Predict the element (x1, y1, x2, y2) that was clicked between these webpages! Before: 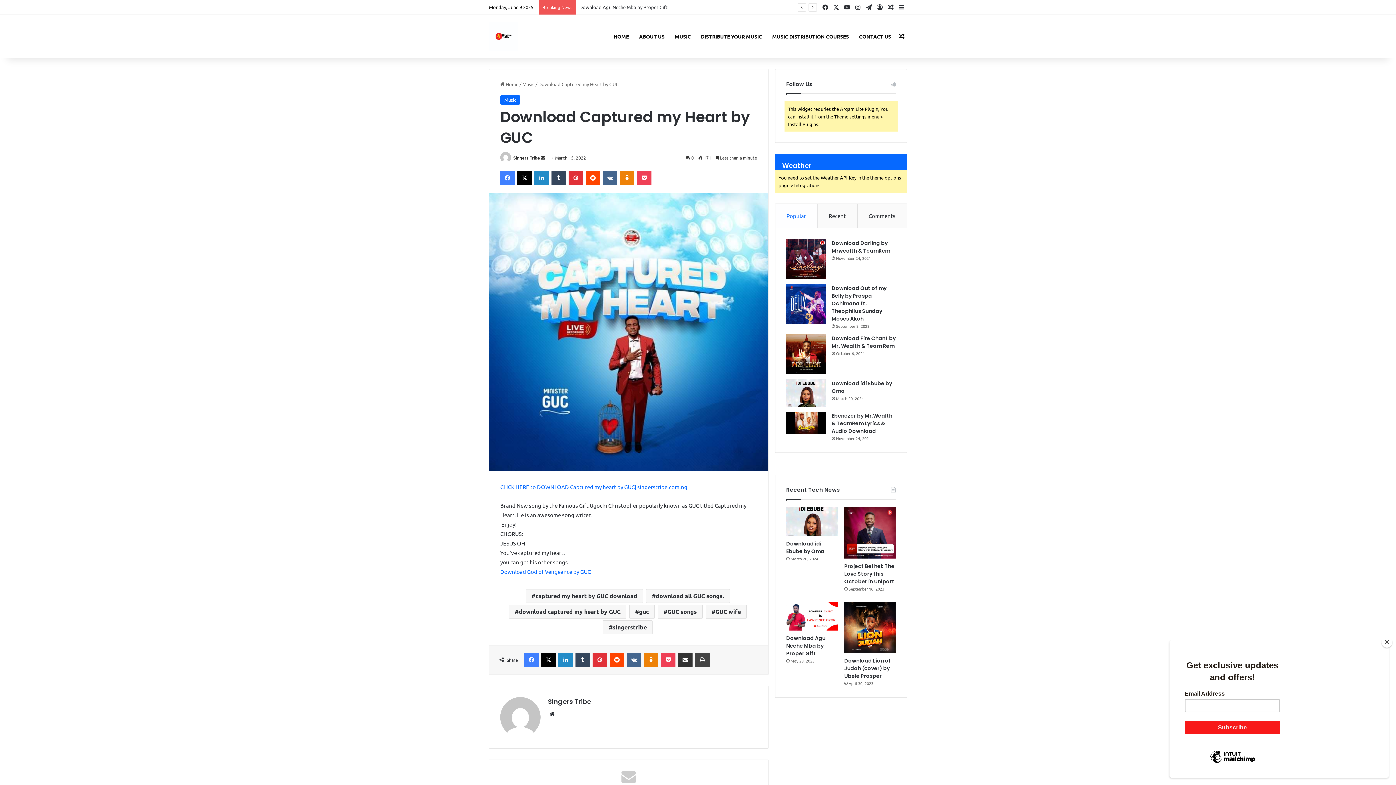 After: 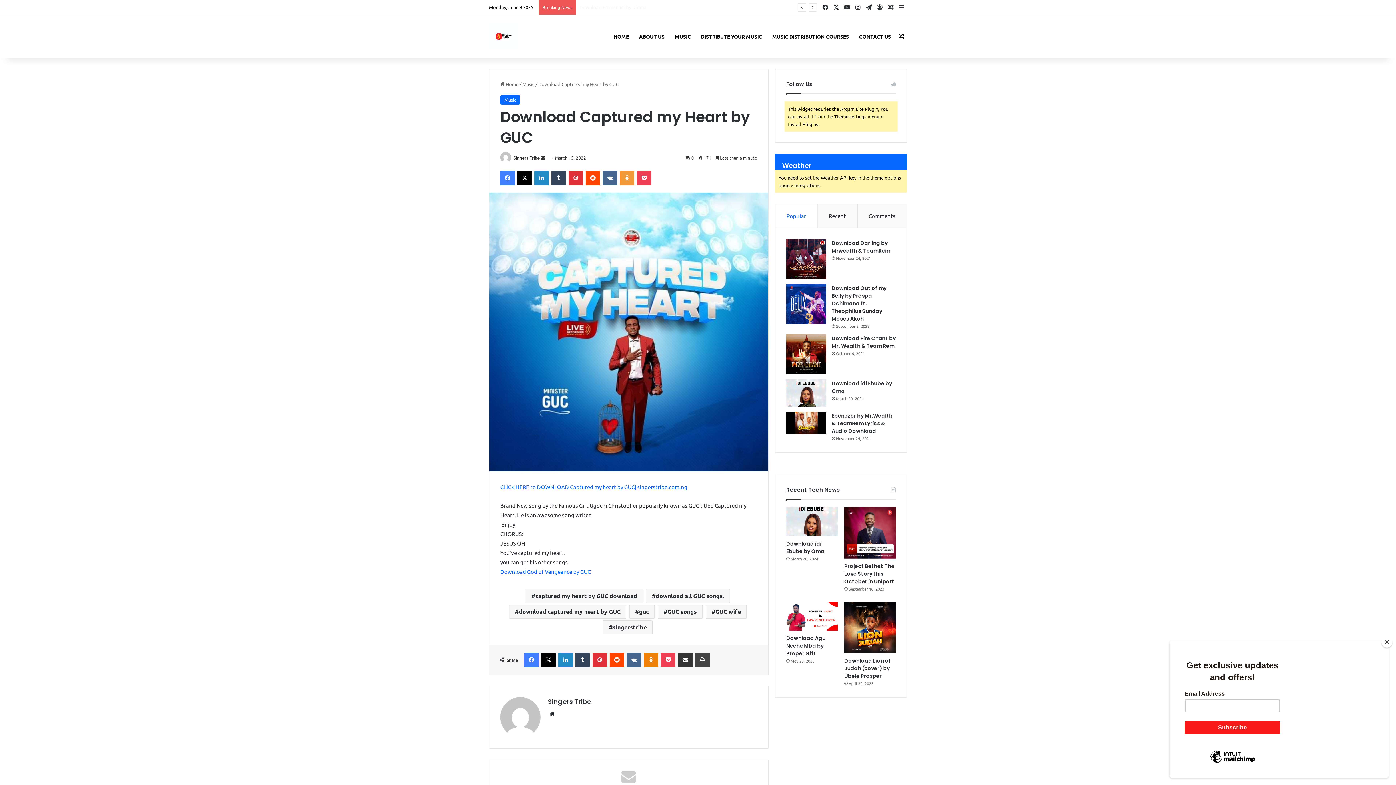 Action: label: Odnoklassniki bbox: (620, 171, 634, 185)